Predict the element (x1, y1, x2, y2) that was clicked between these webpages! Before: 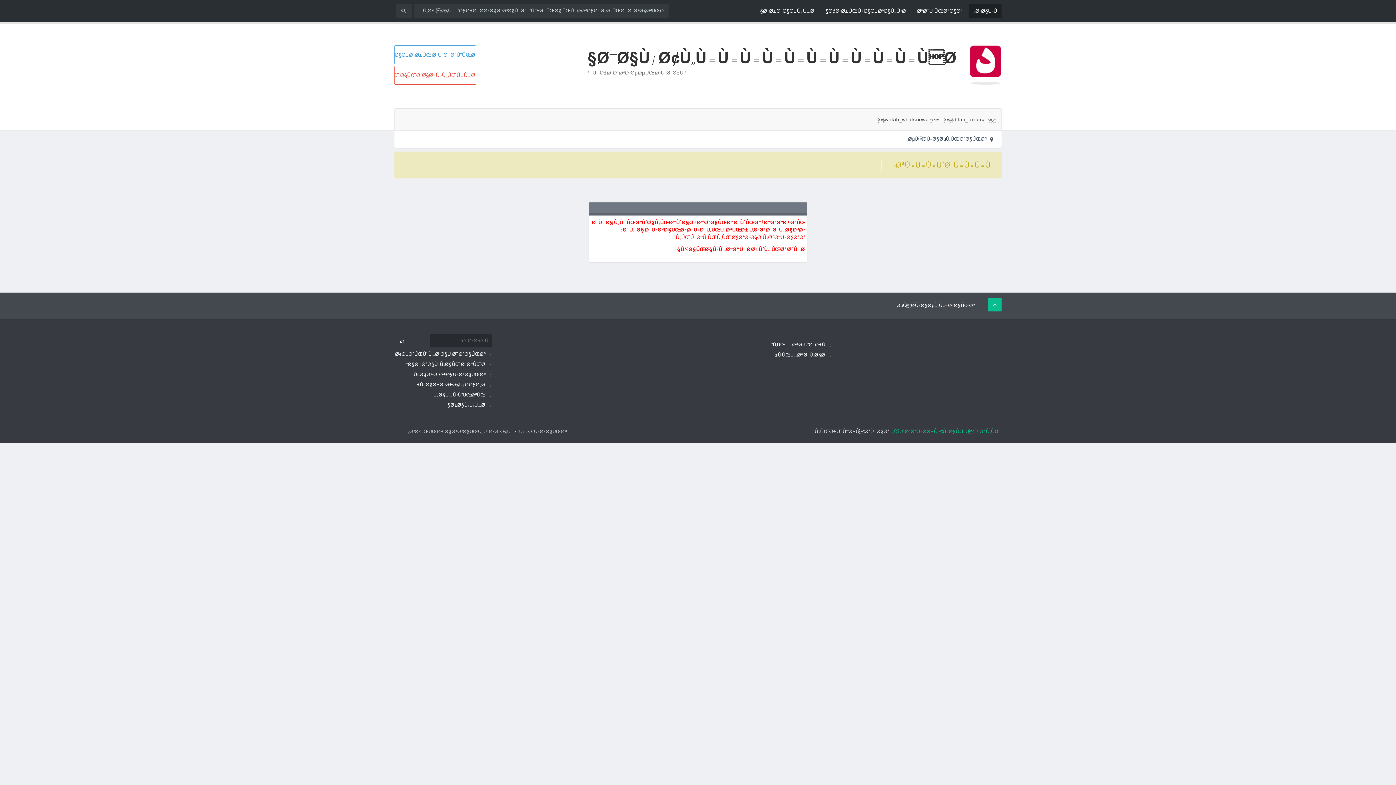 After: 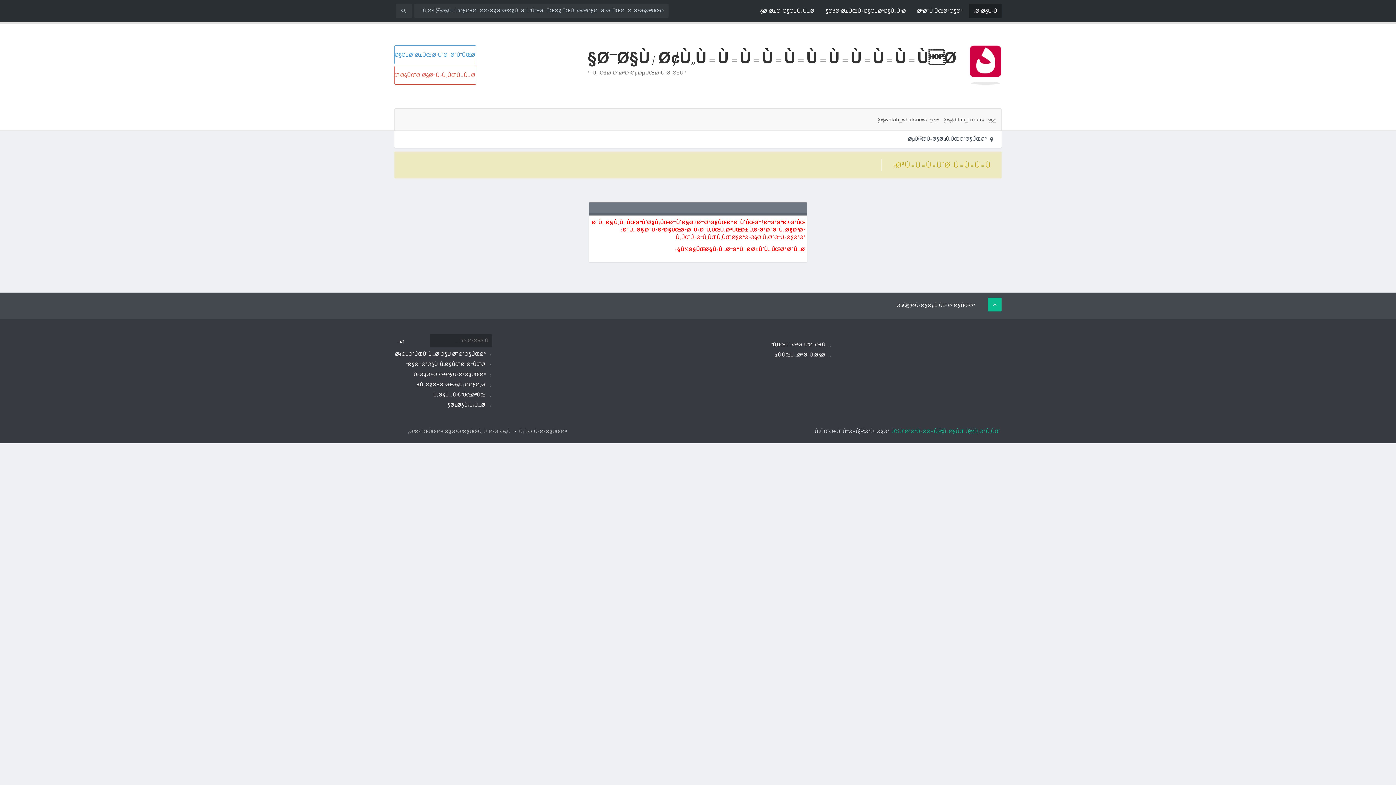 Action: bbox: (405, 360, 485, 369) label: Ø§Ø±Ø³Ø§Ù„ Ù‡Ø§ÛŒ Ø¬Ø¯ÛŒØ¯